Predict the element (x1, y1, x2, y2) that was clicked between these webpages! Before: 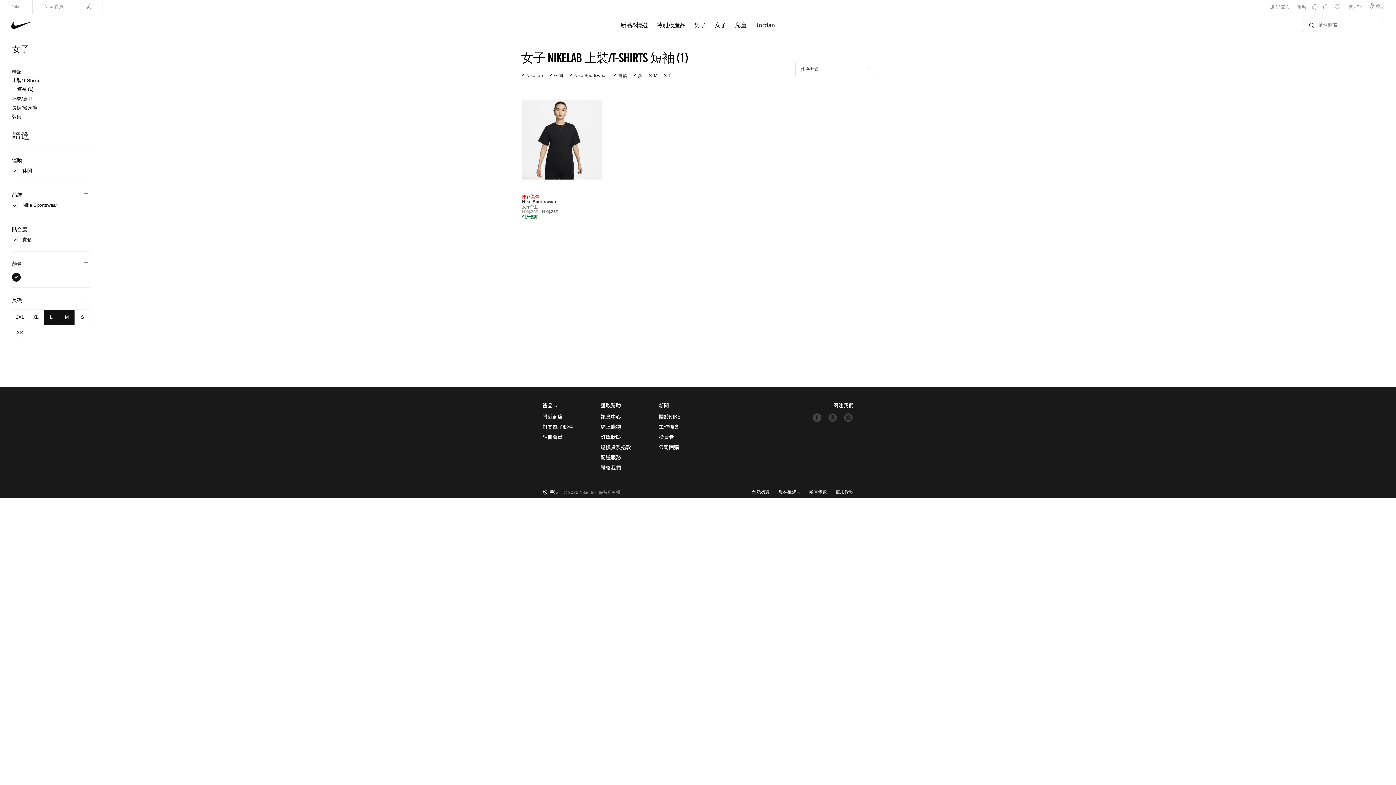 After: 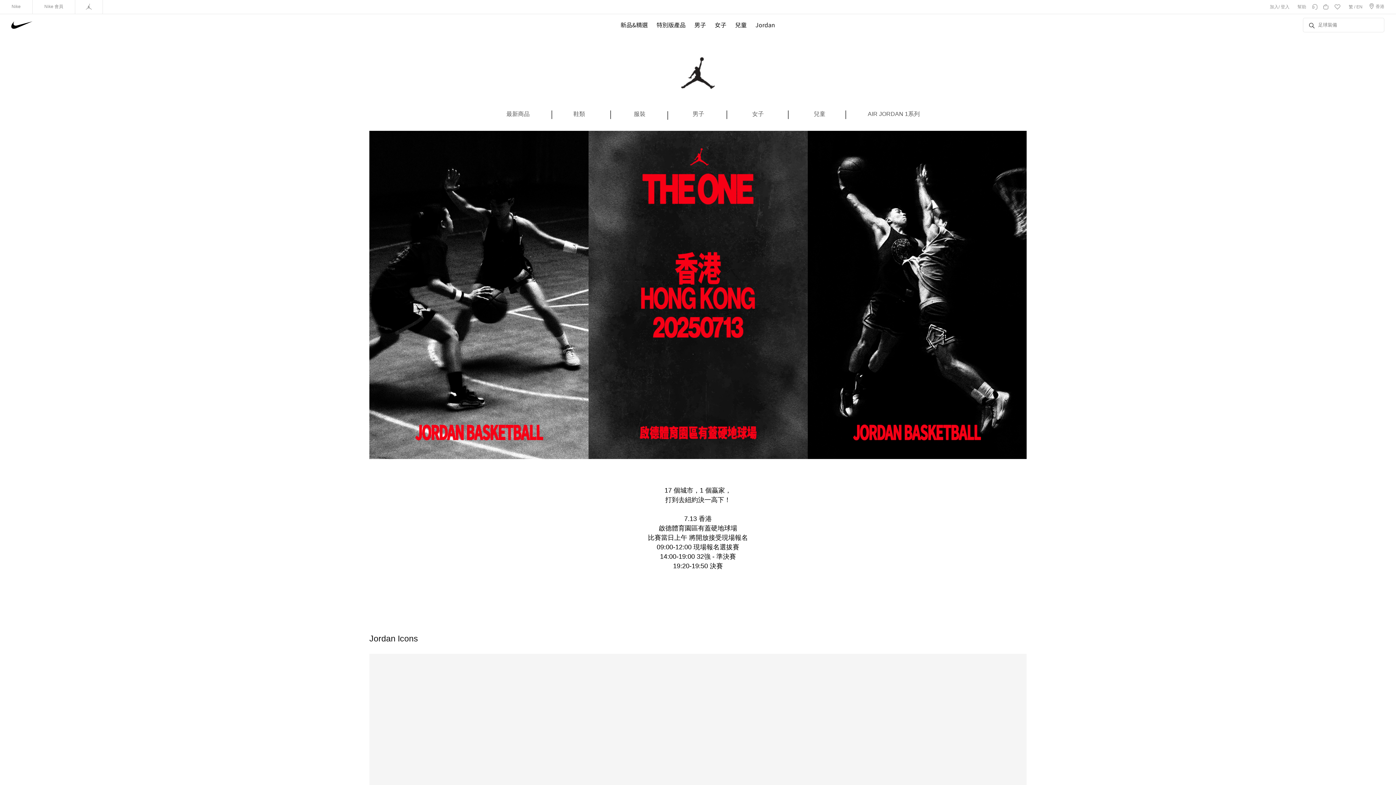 Action: bbox: (75, 4, 102, 9)